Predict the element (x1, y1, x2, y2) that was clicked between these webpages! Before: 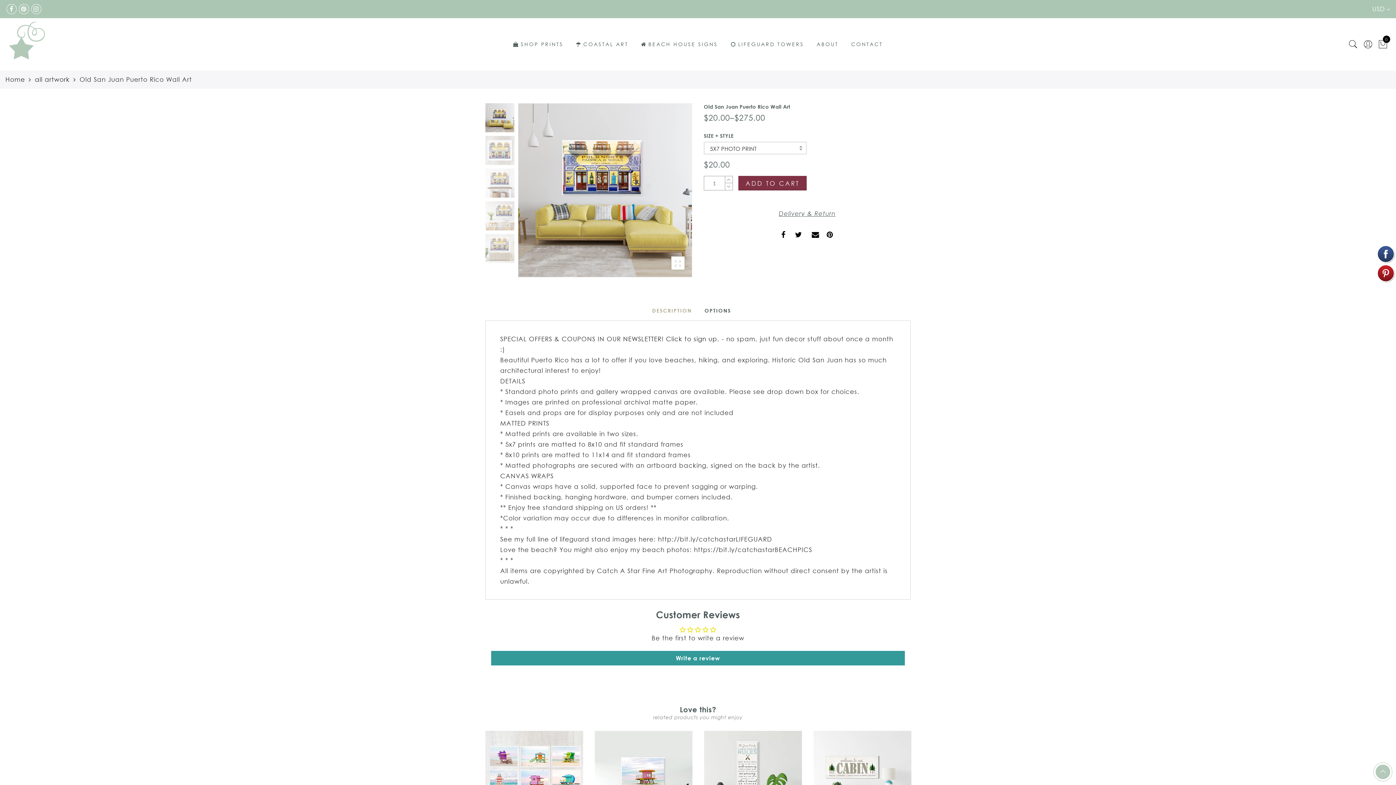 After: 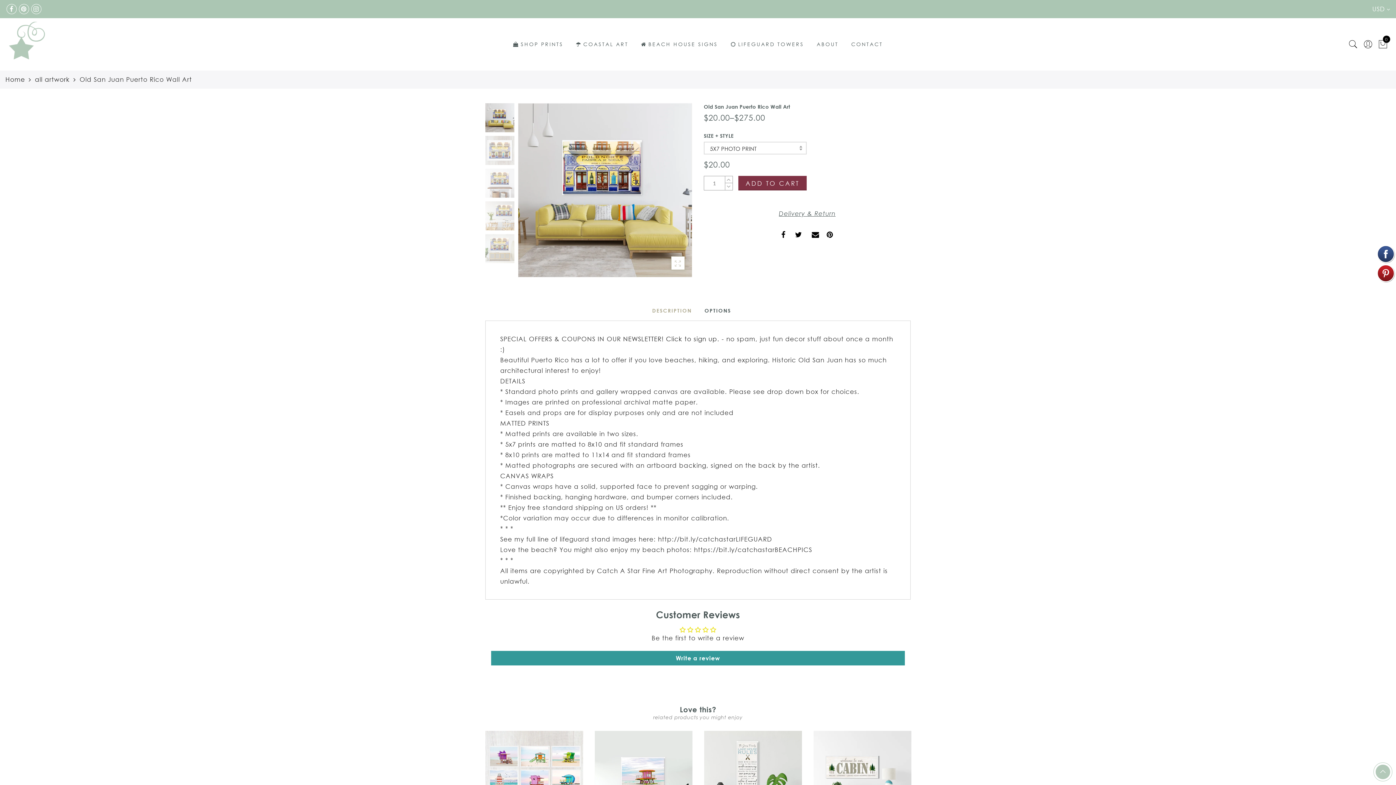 Action: label: SHOP PRINTS bbox: (513, 41, 563, 47)